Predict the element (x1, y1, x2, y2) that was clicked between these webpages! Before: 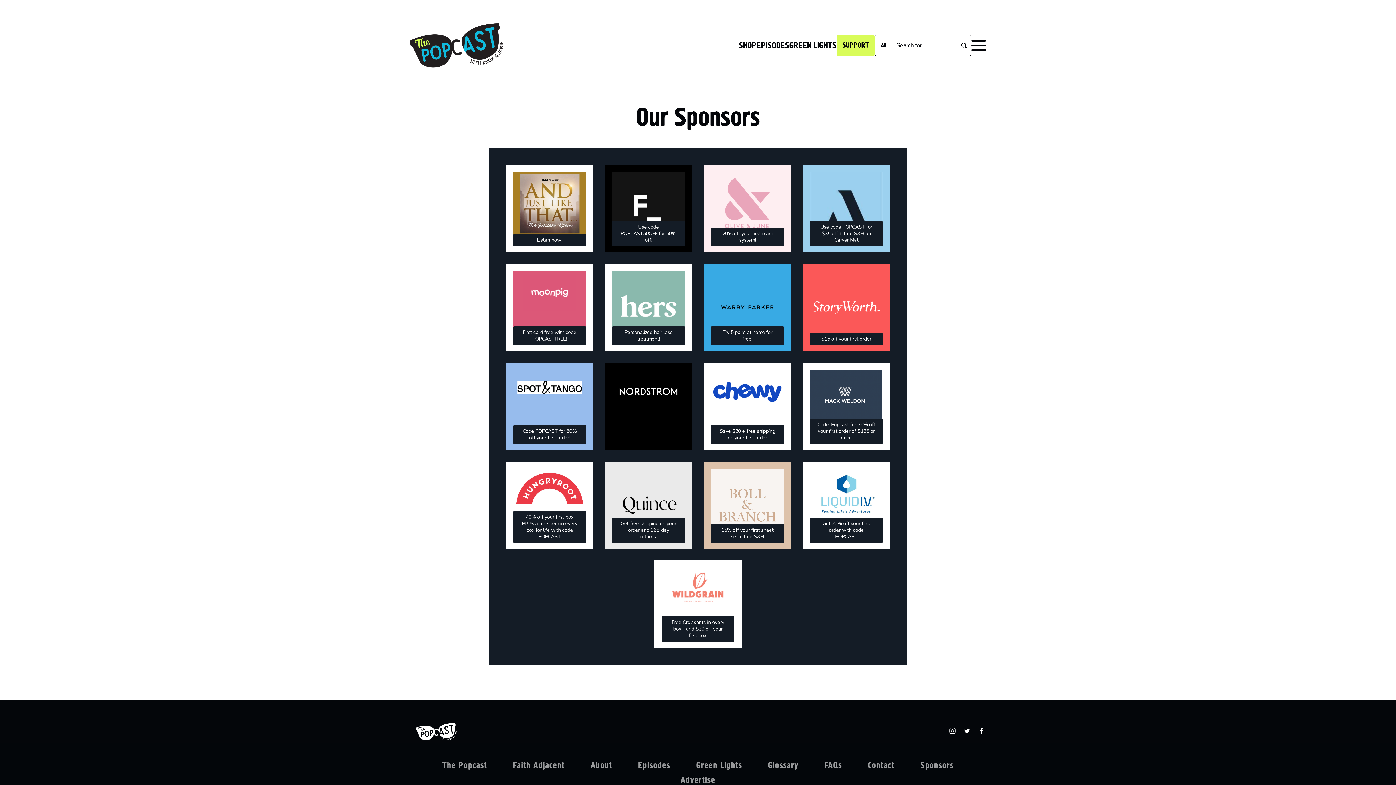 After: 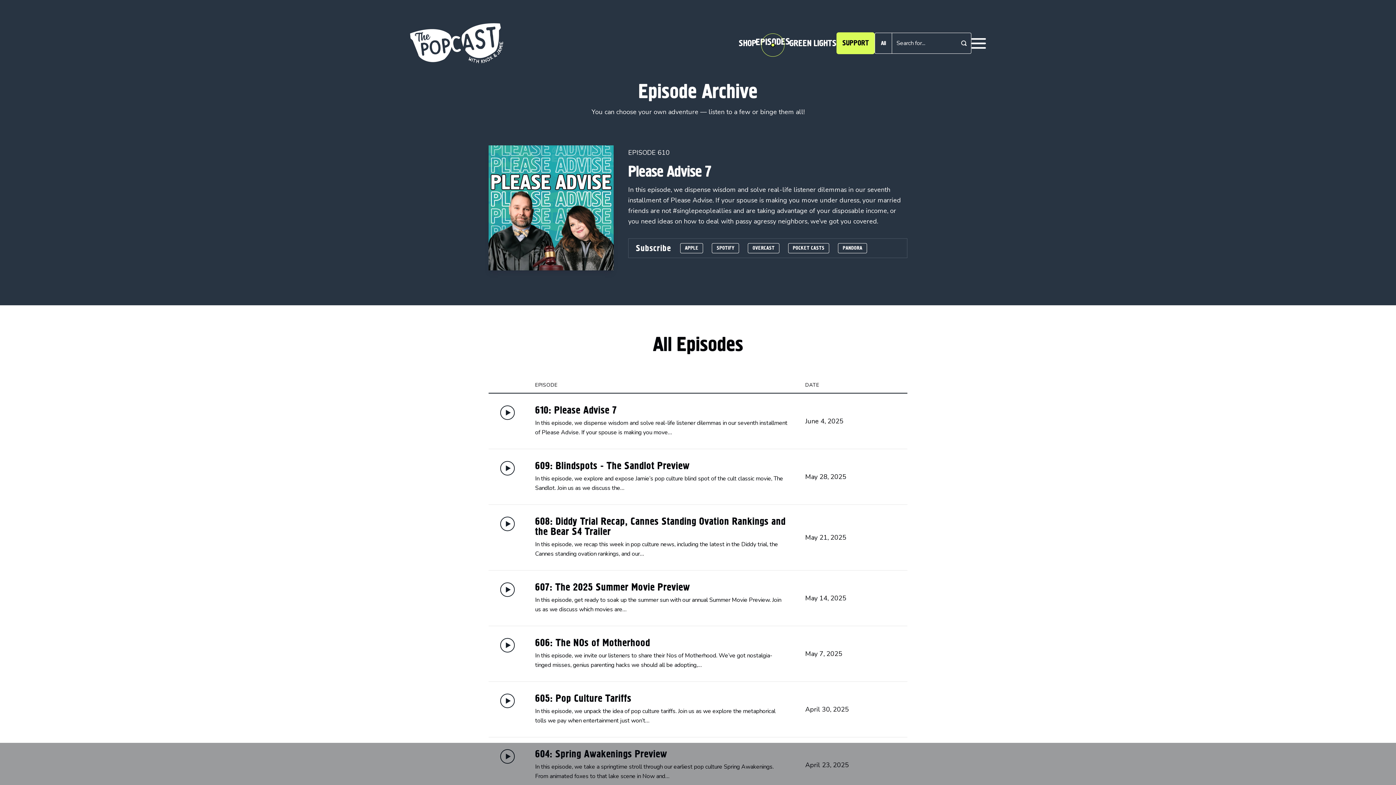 Action: bbox: (756, 41, 789, 49) label: EPISODES